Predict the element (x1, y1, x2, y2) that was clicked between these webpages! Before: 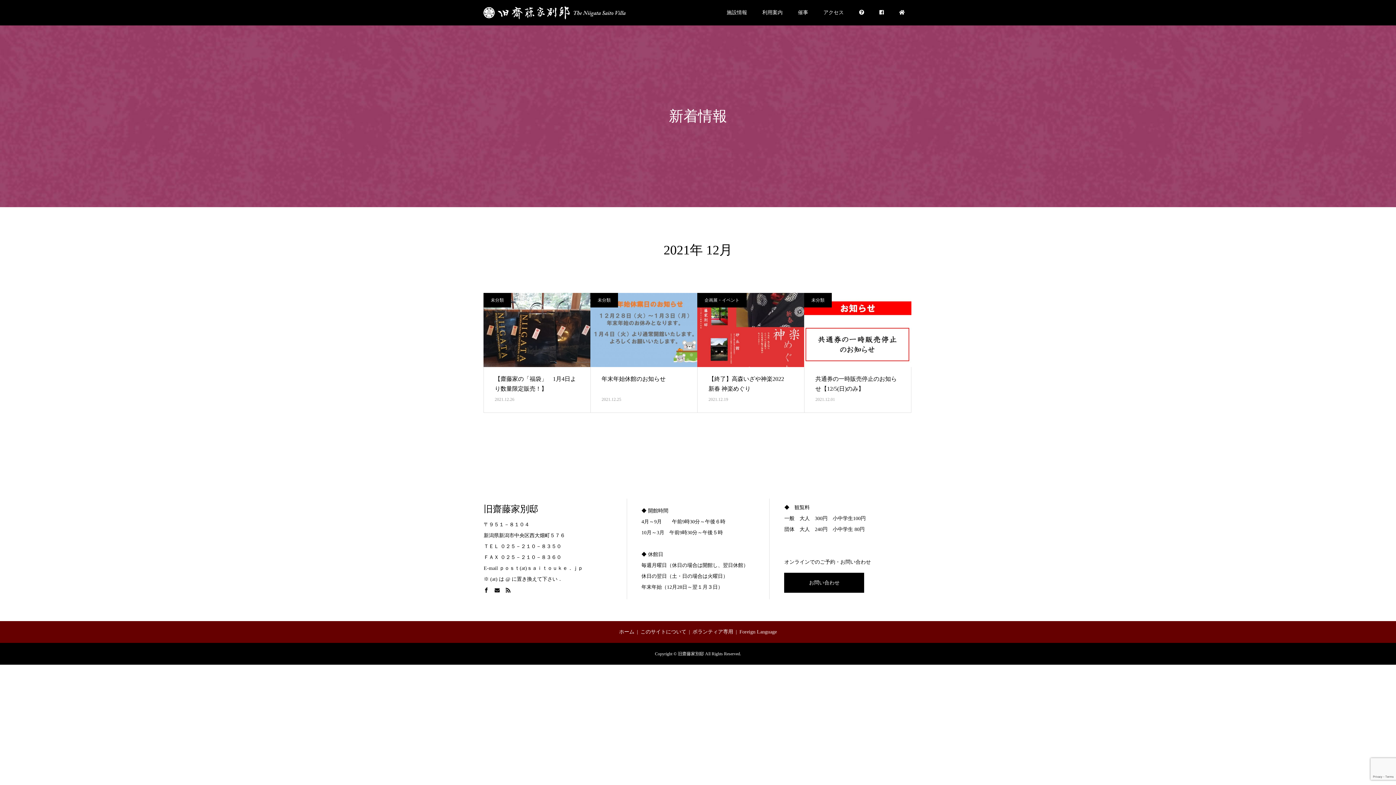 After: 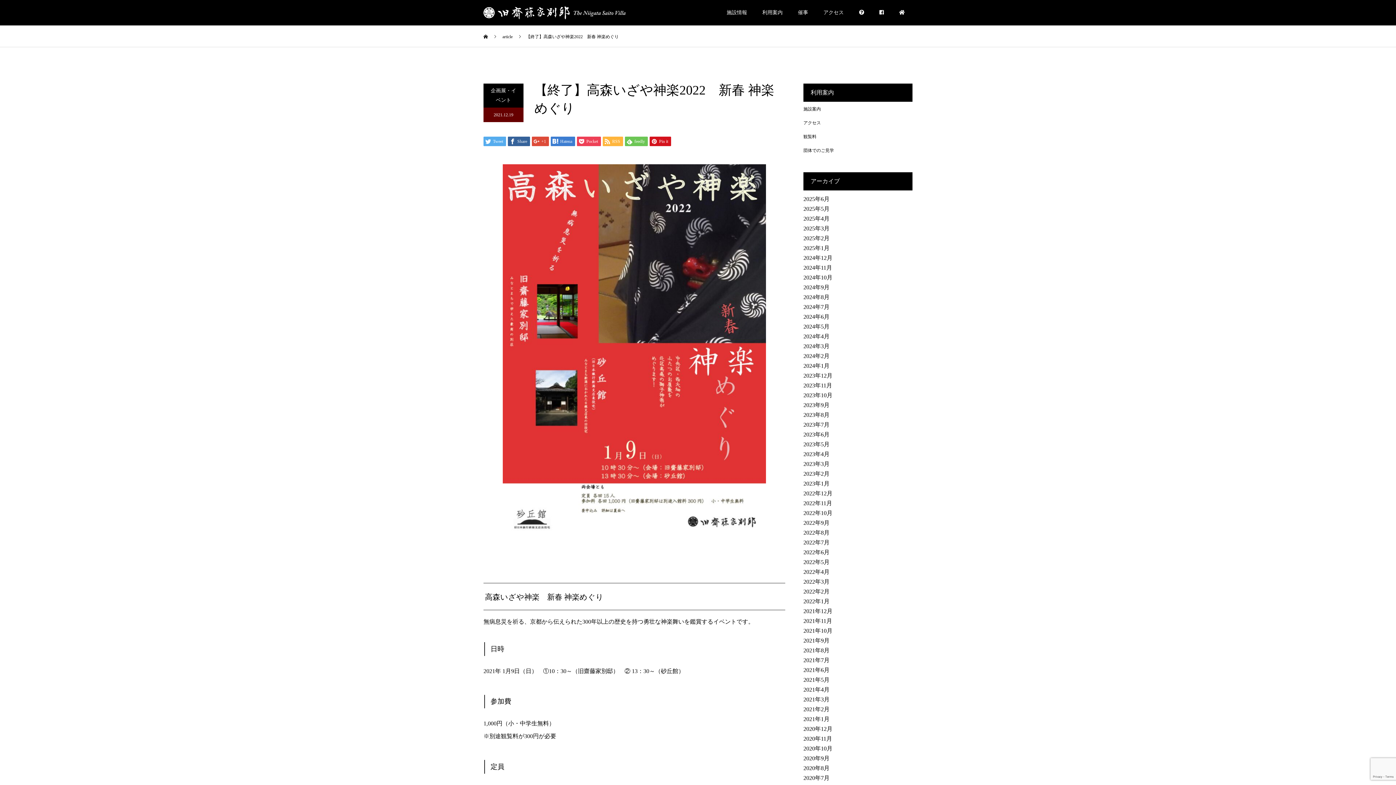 Action: bbox: (697, 293, 804, 367)